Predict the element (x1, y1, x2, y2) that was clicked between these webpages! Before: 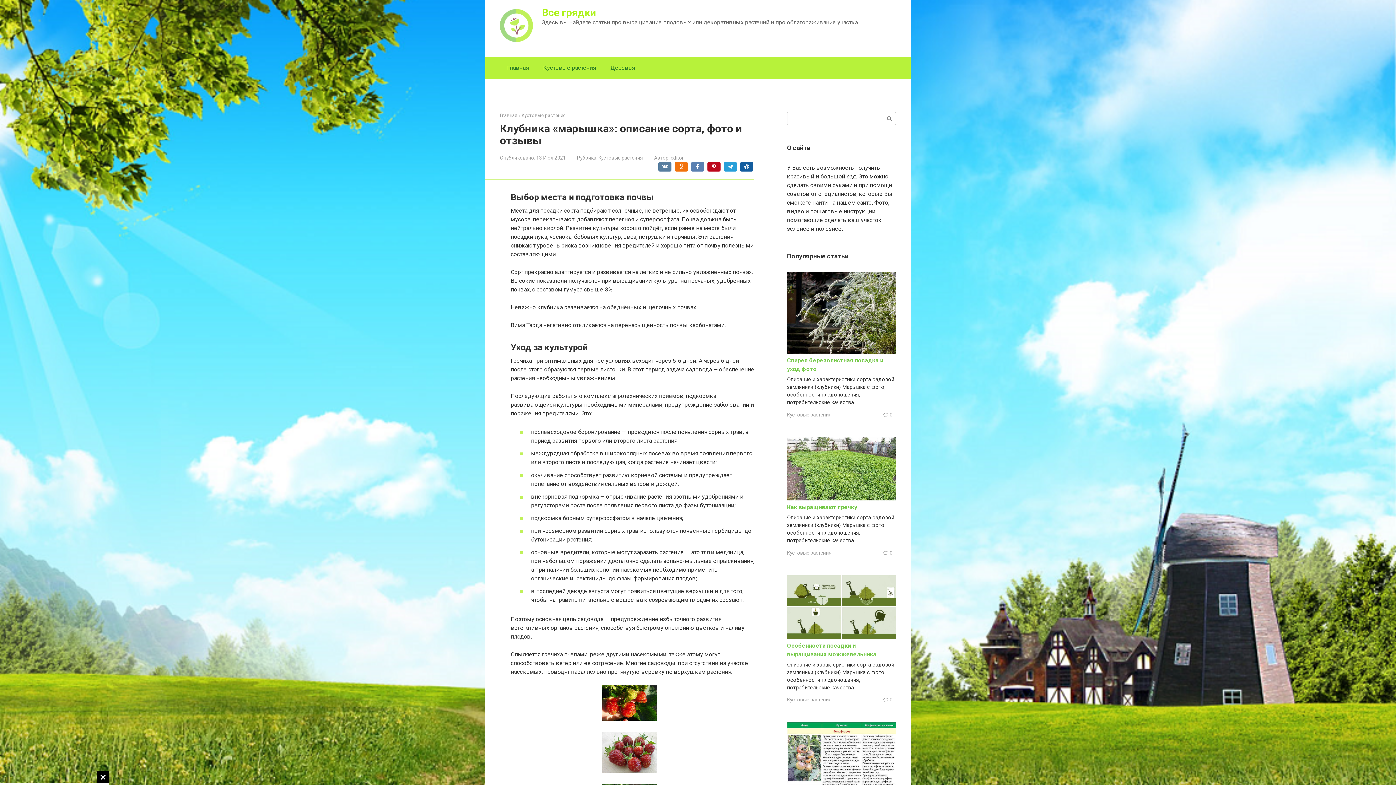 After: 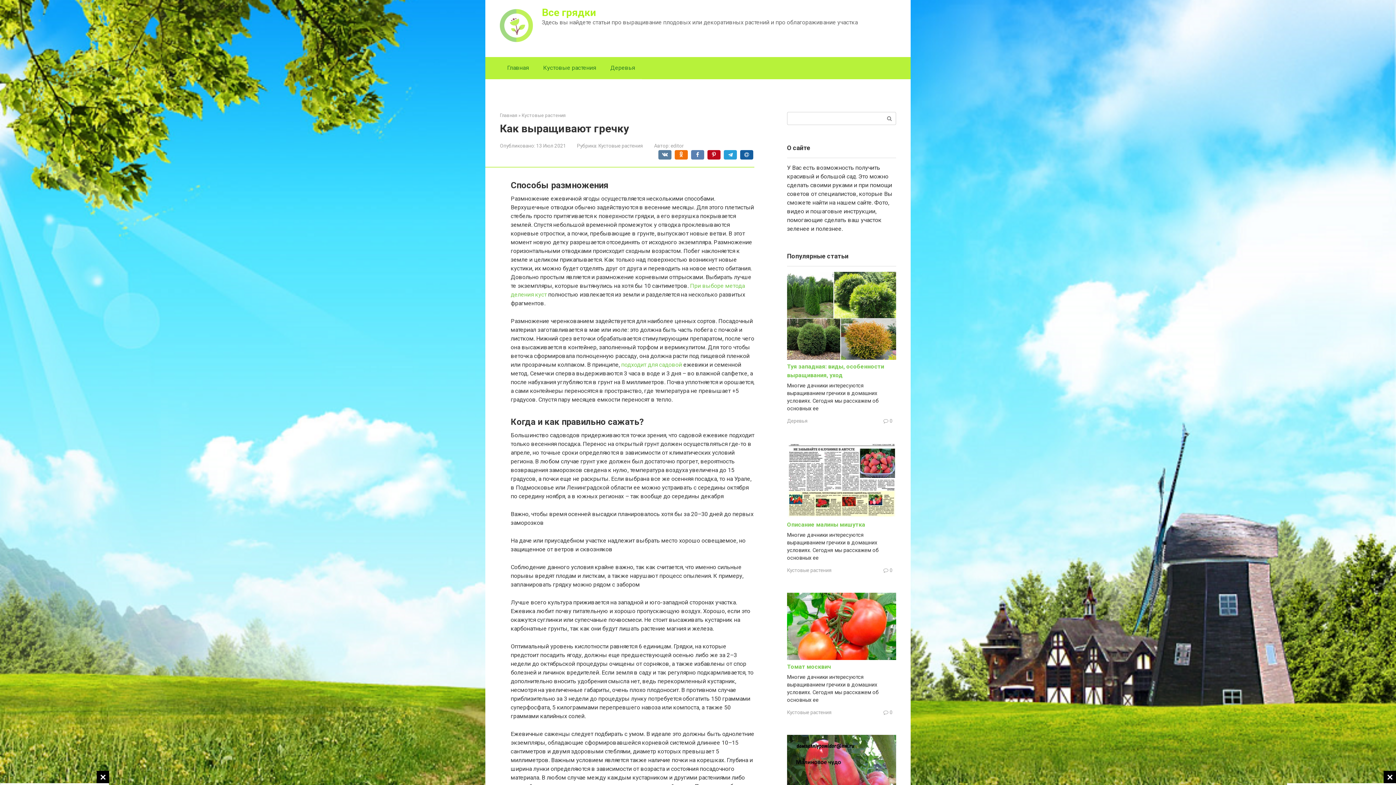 Action: bbox: (787, 504, 857, 510) label: Как выращивают гречку